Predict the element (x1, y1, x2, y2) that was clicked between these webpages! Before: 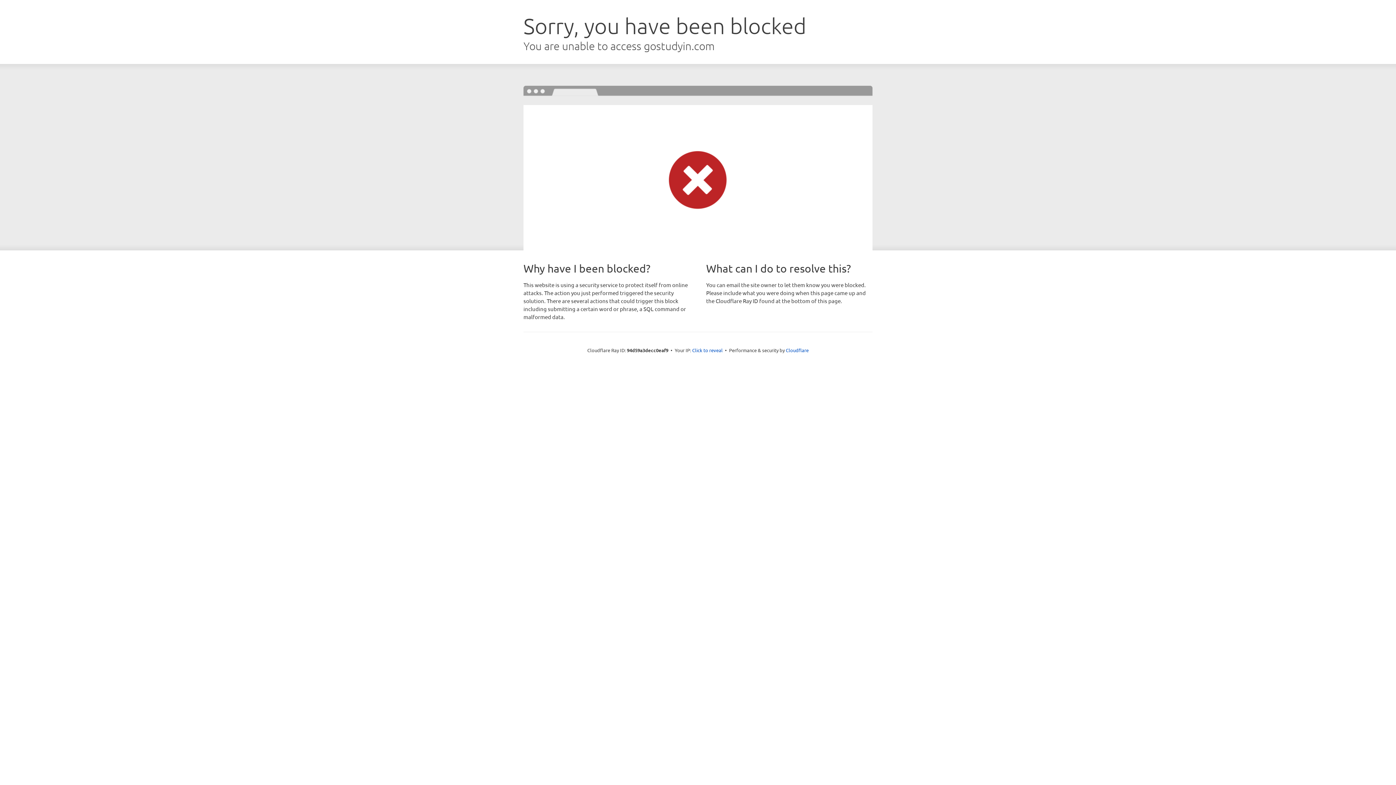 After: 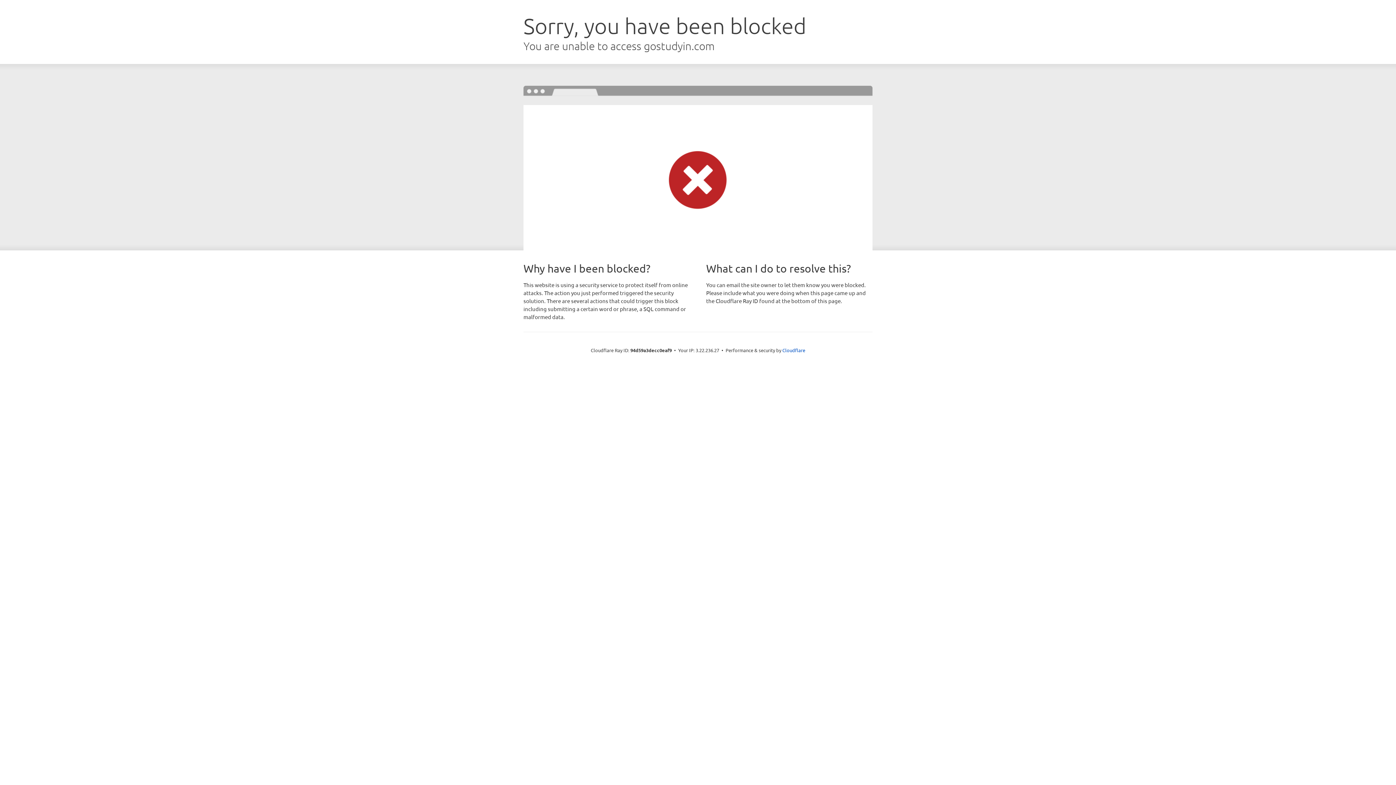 Action: bbox: (692, 346, 722, 353) label: Click to reveal